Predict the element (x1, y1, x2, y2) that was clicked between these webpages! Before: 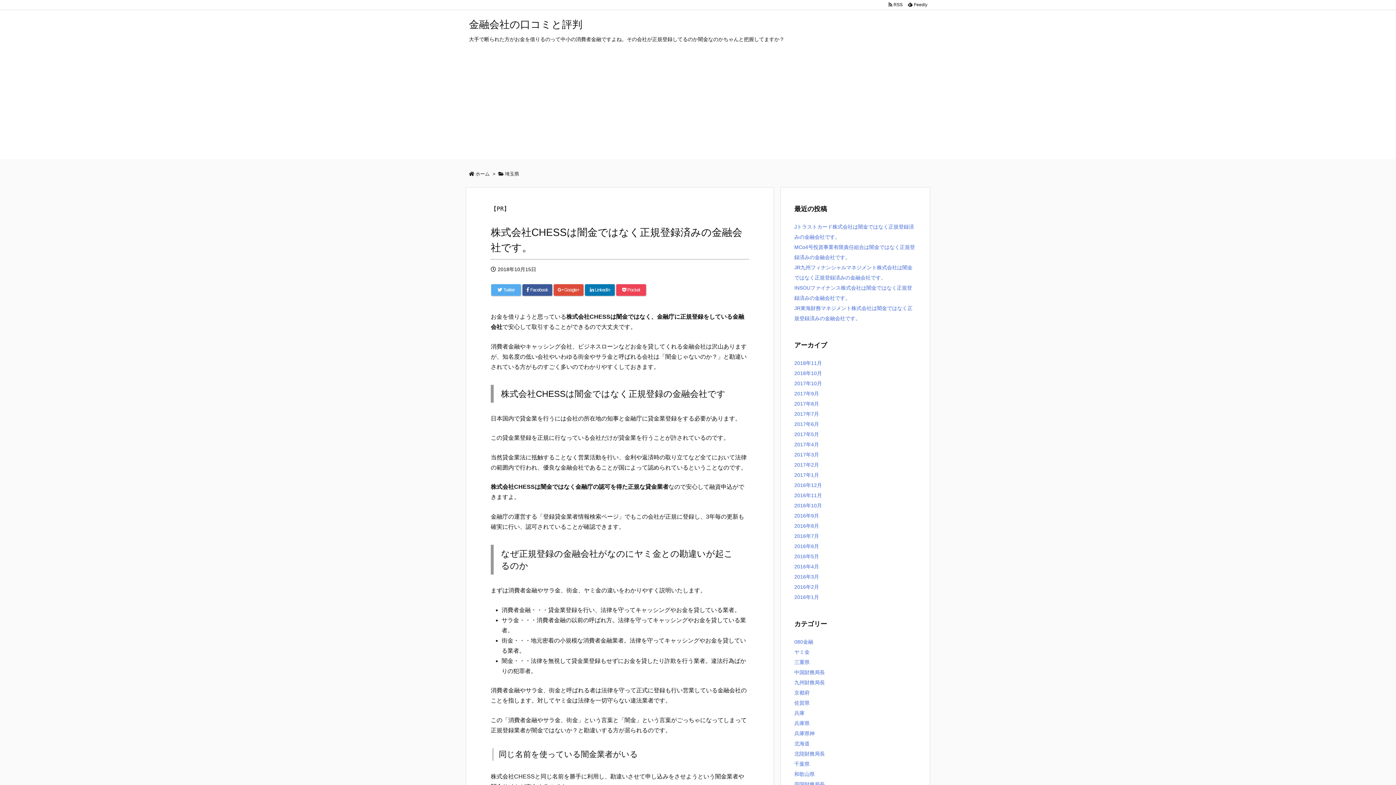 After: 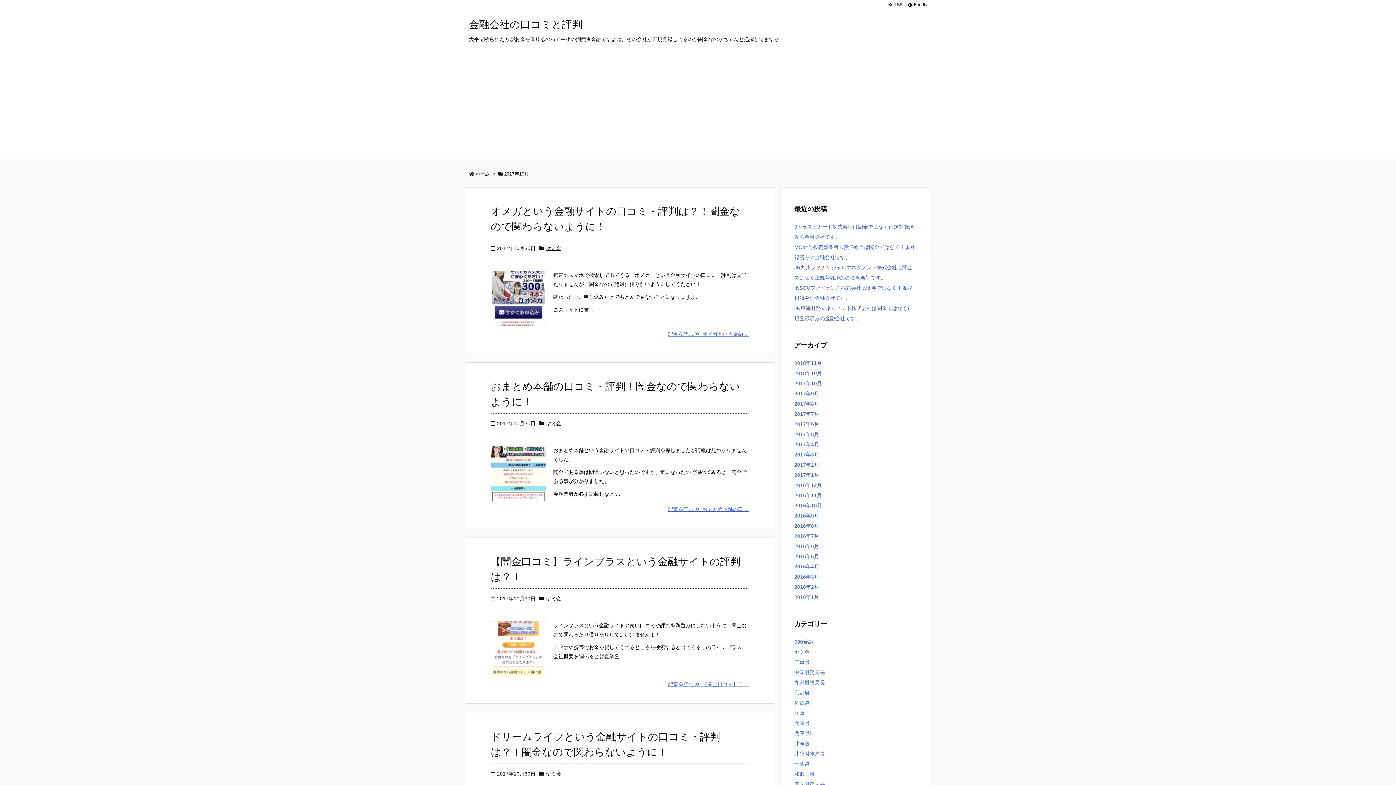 Action: label: 2017年10月 bbox: (794, 380, 822, 386)